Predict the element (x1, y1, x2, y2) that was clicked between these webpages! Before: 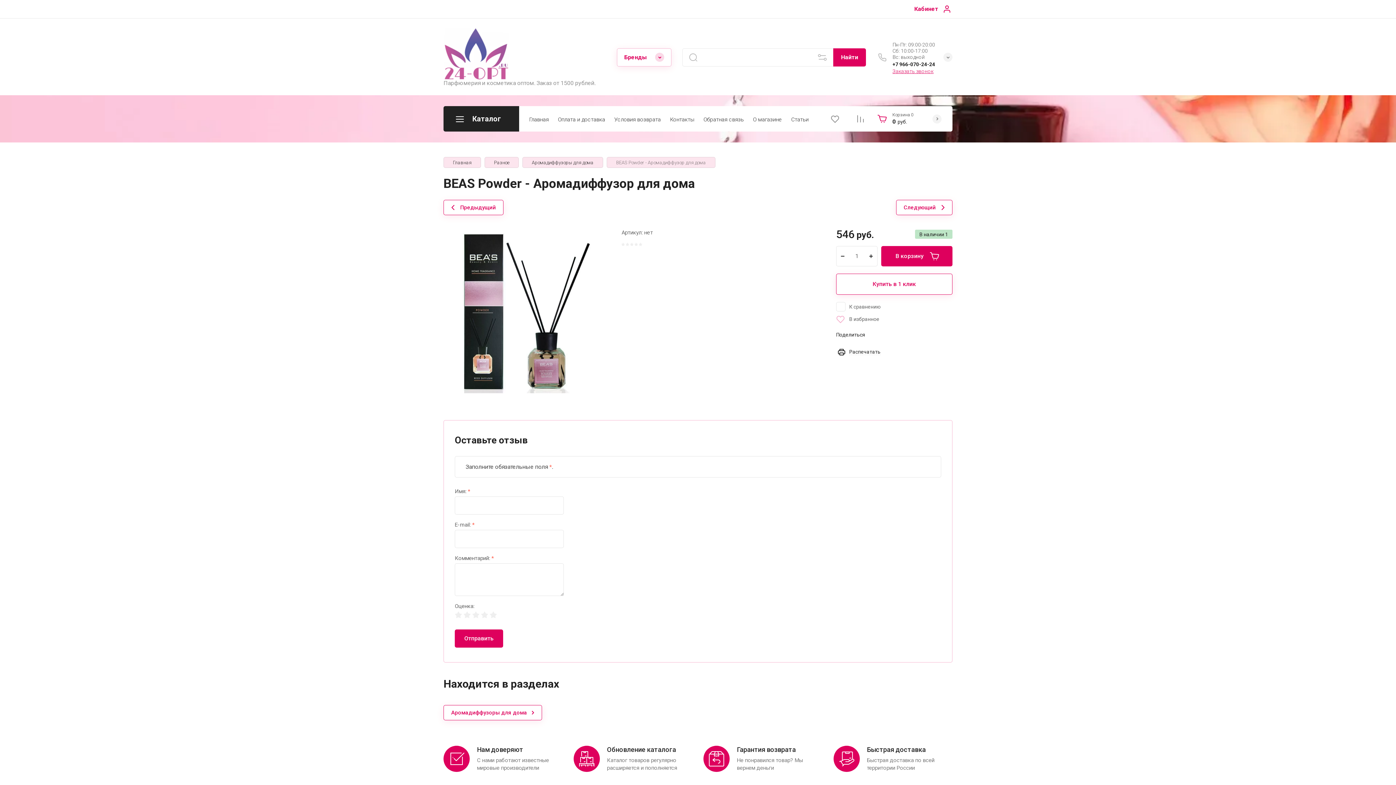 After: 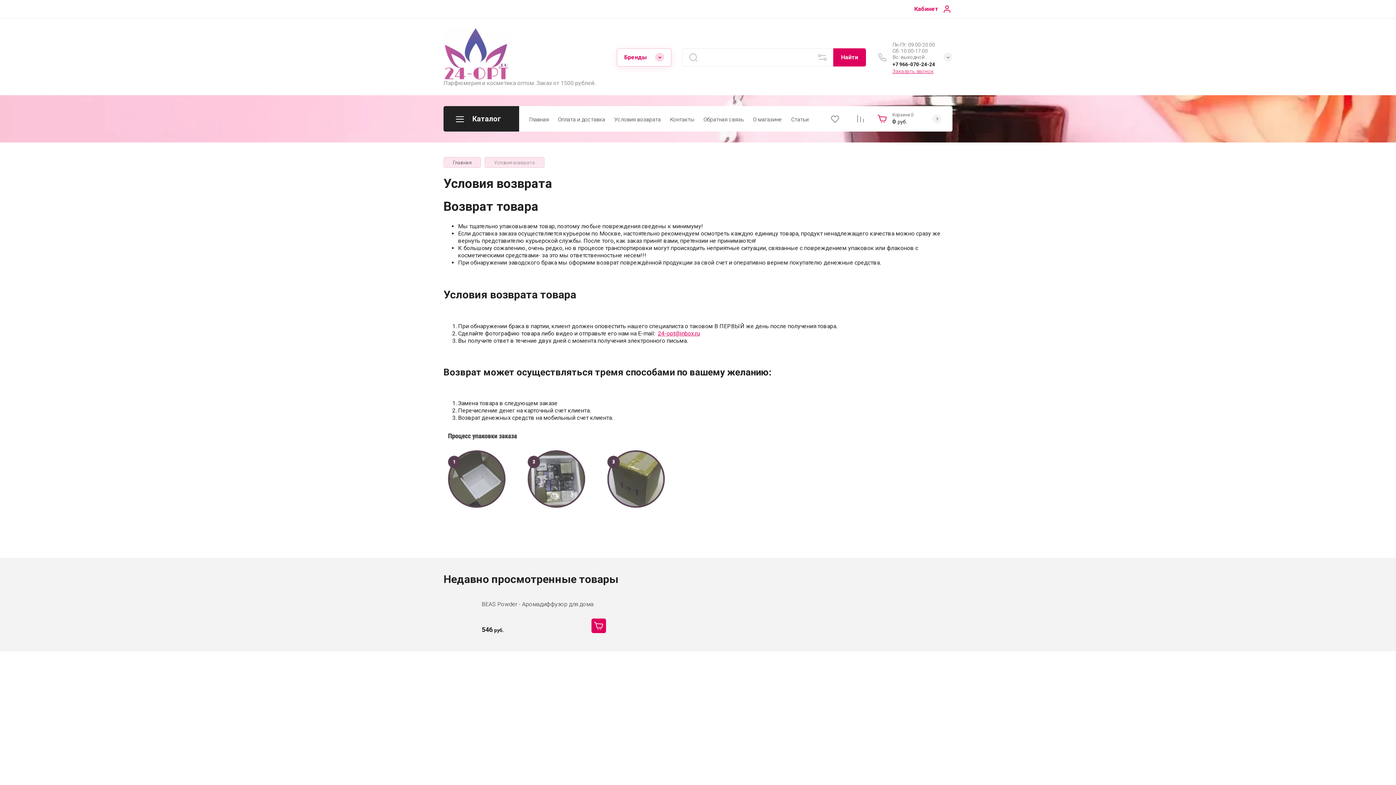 Action: label: Условия возврата bbox: (614, 110, 661, 127)